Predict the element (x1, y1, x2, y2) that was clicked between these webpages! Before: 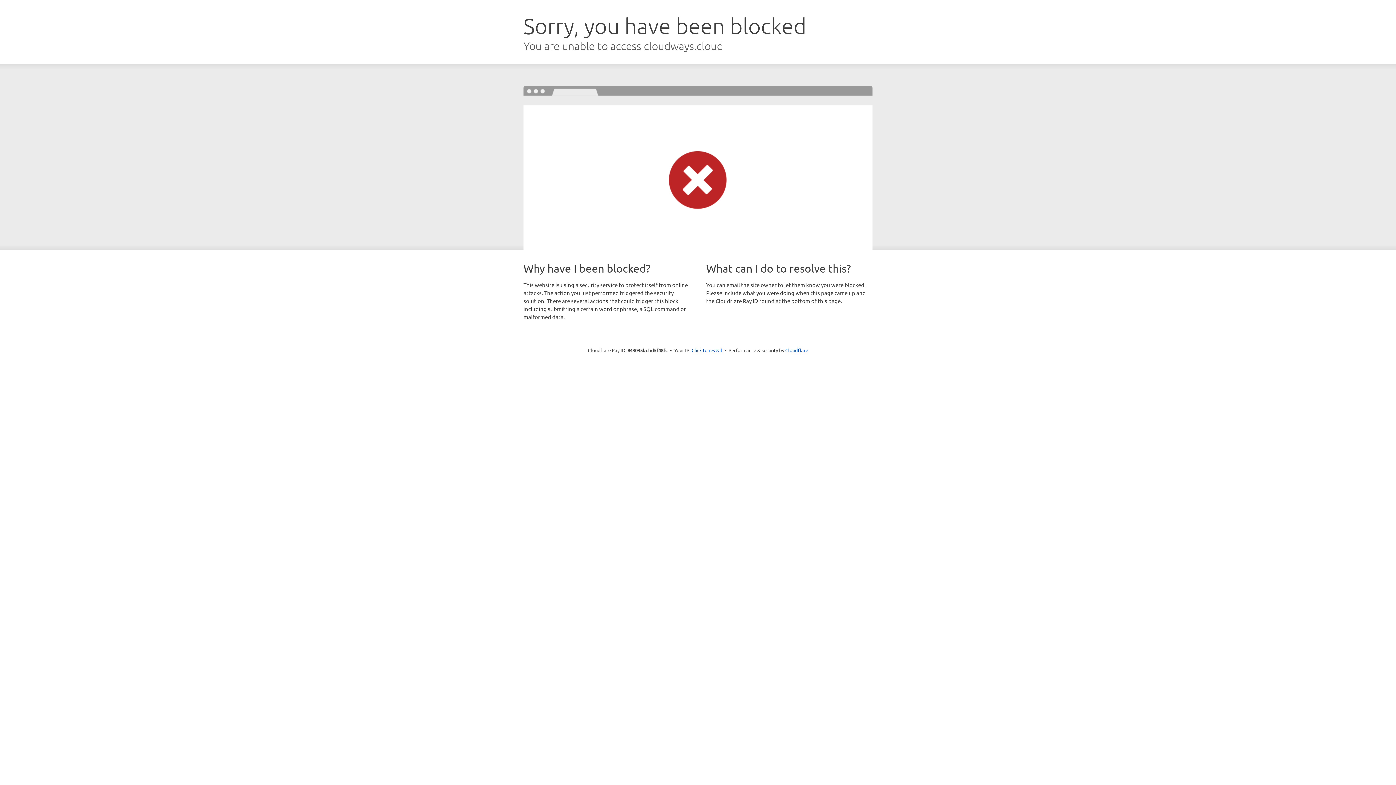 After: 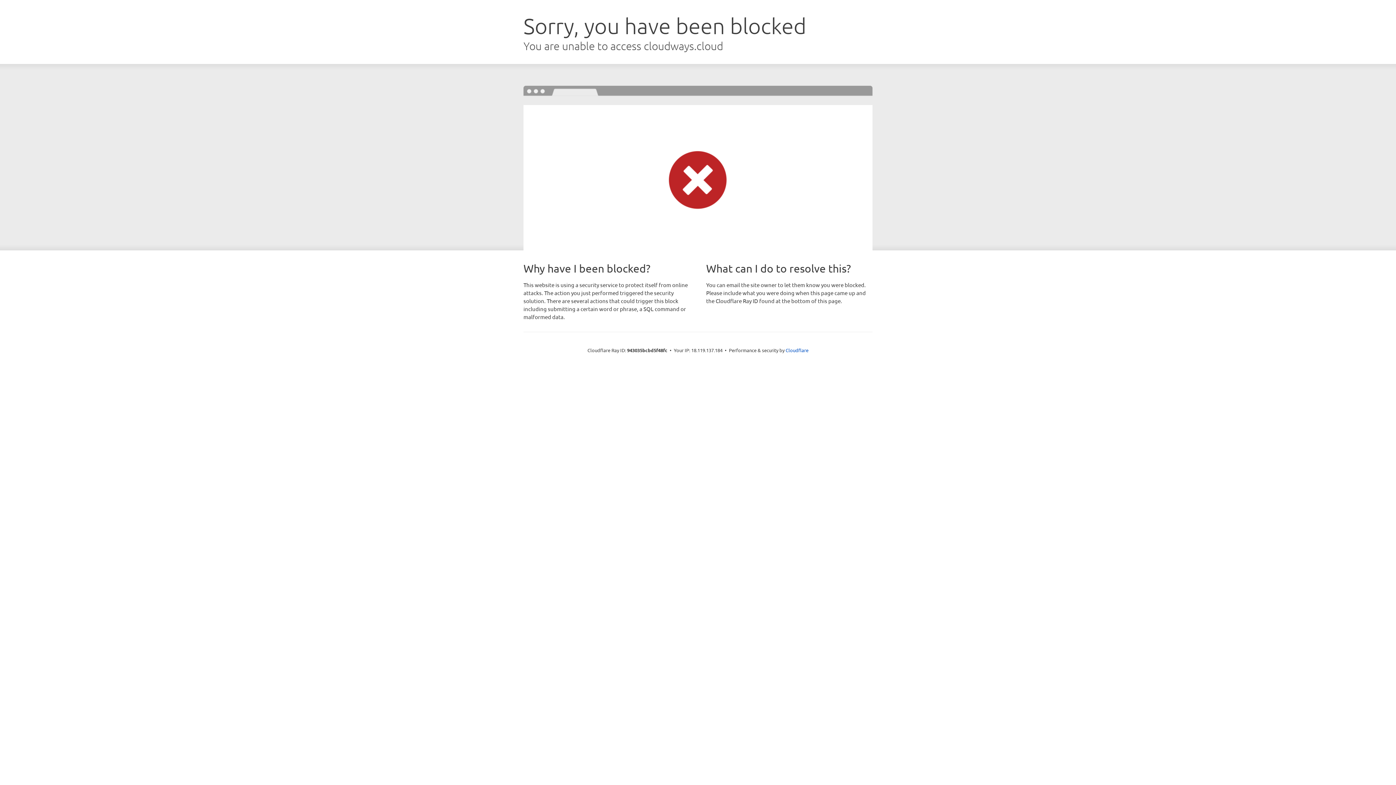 Action: bbox: (691, 346, 722, 353) label: Click to reveal